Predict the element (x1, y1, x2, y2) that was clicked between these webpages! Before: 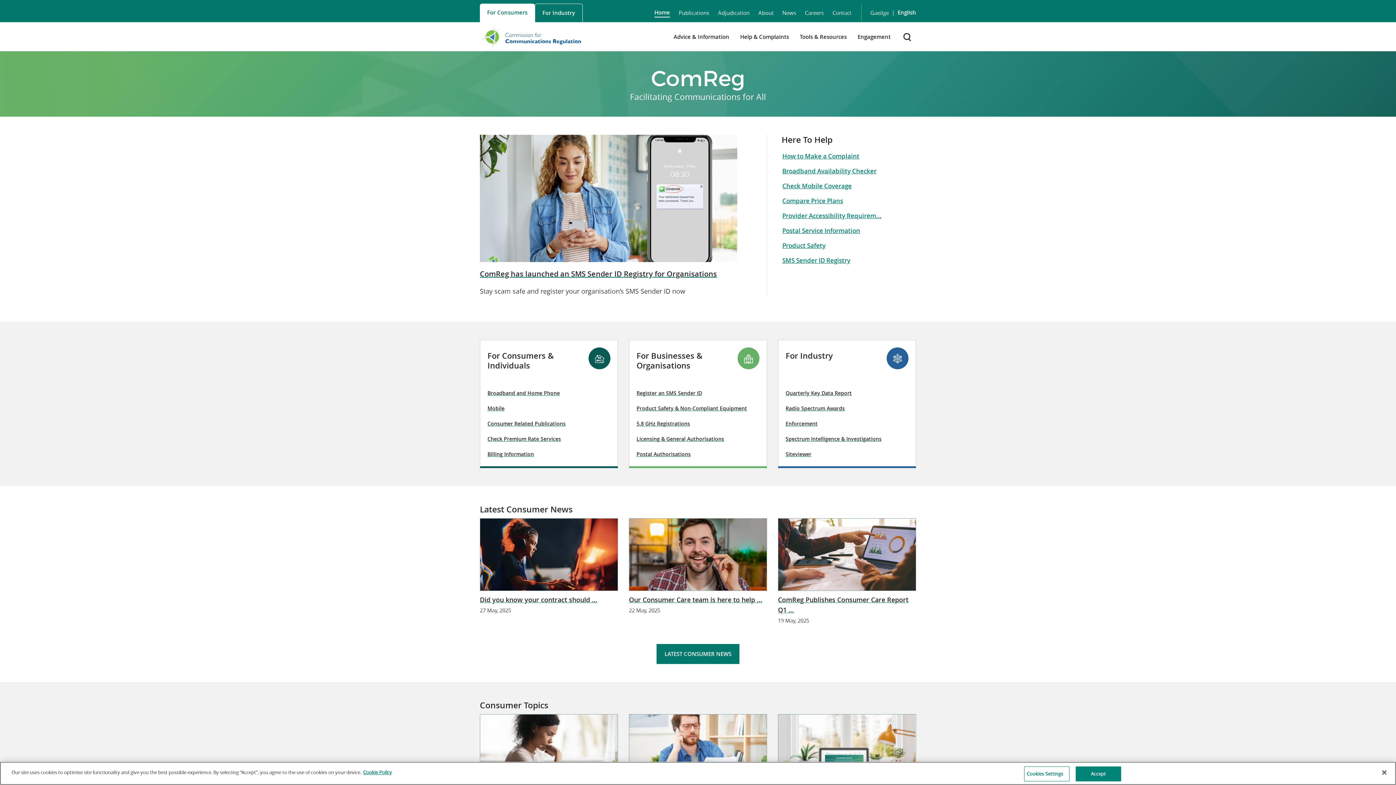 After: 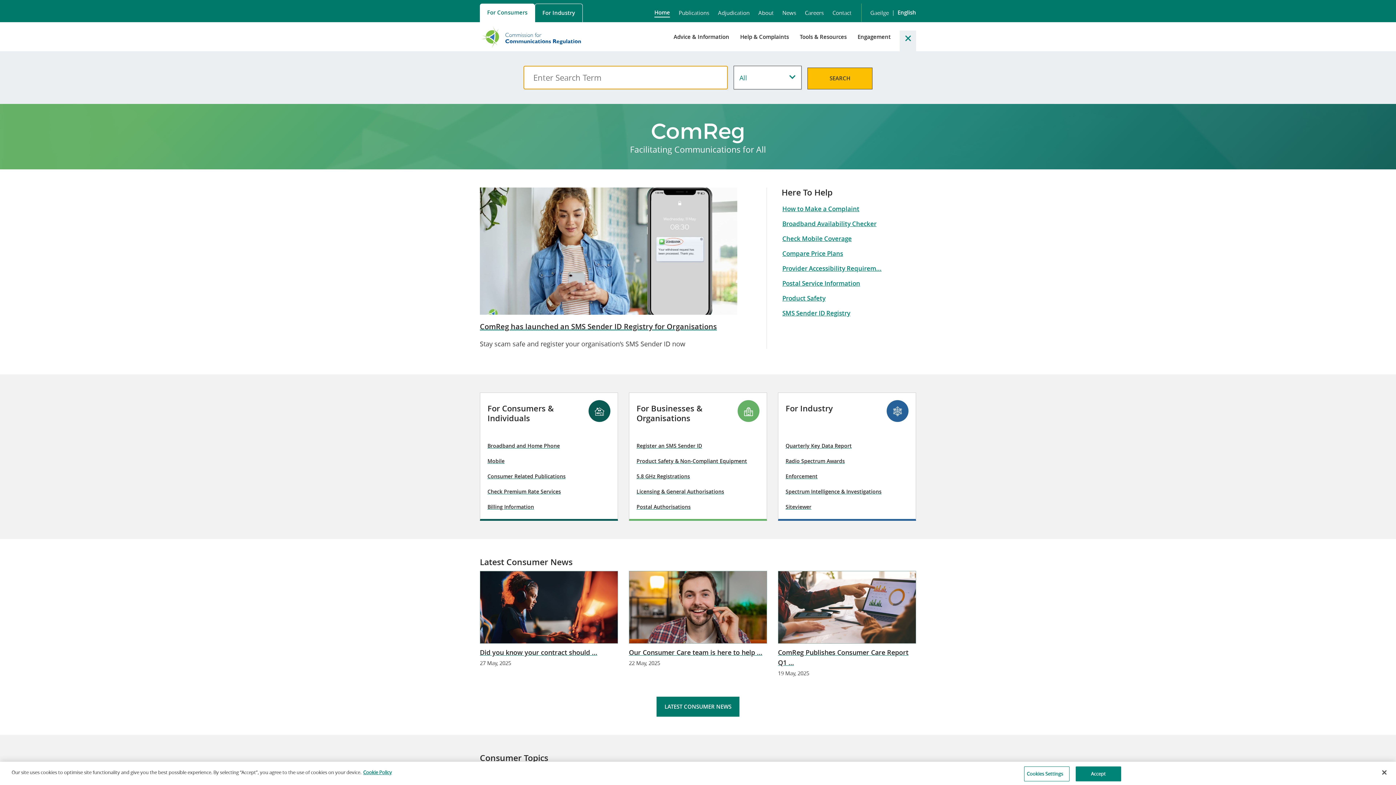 Action: label: Open search bbox: (900, 30, 916, 43)